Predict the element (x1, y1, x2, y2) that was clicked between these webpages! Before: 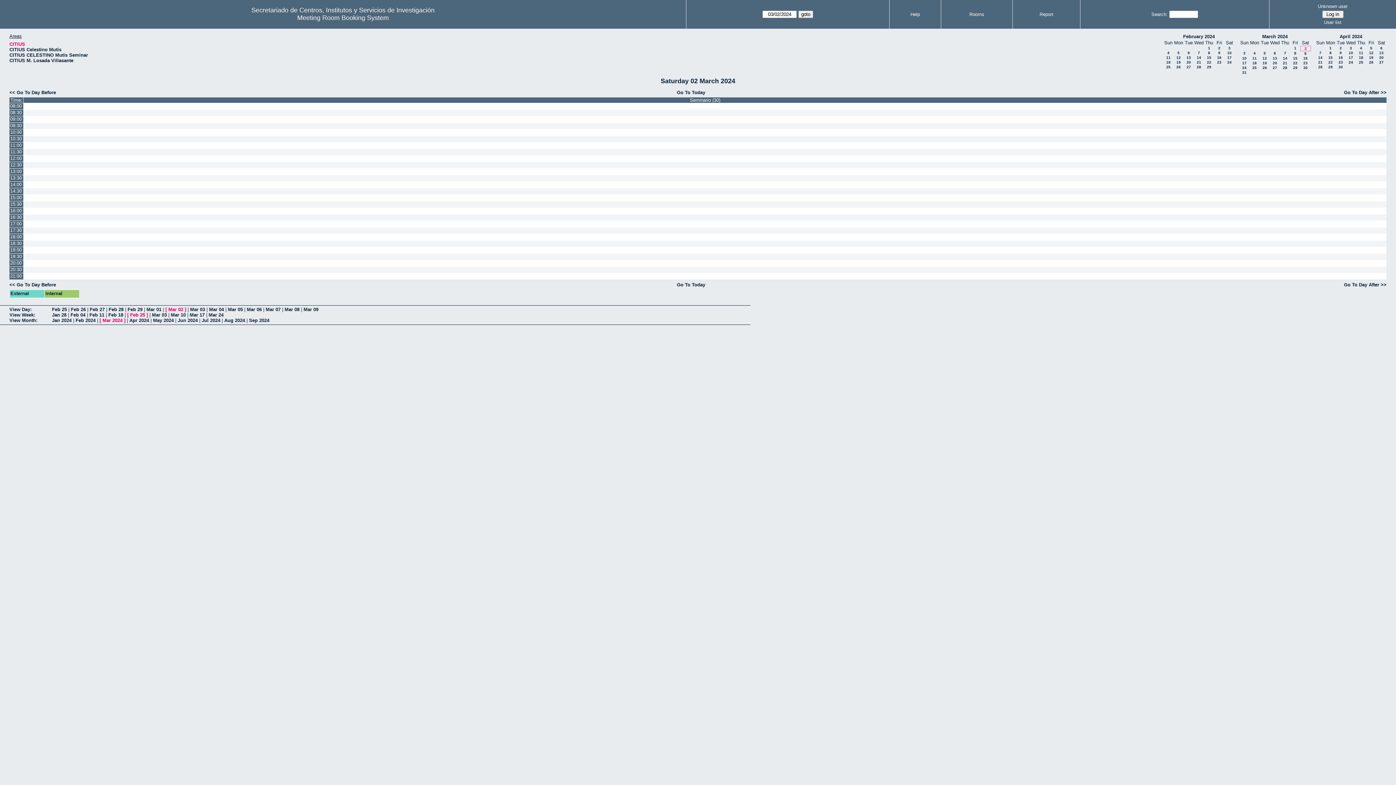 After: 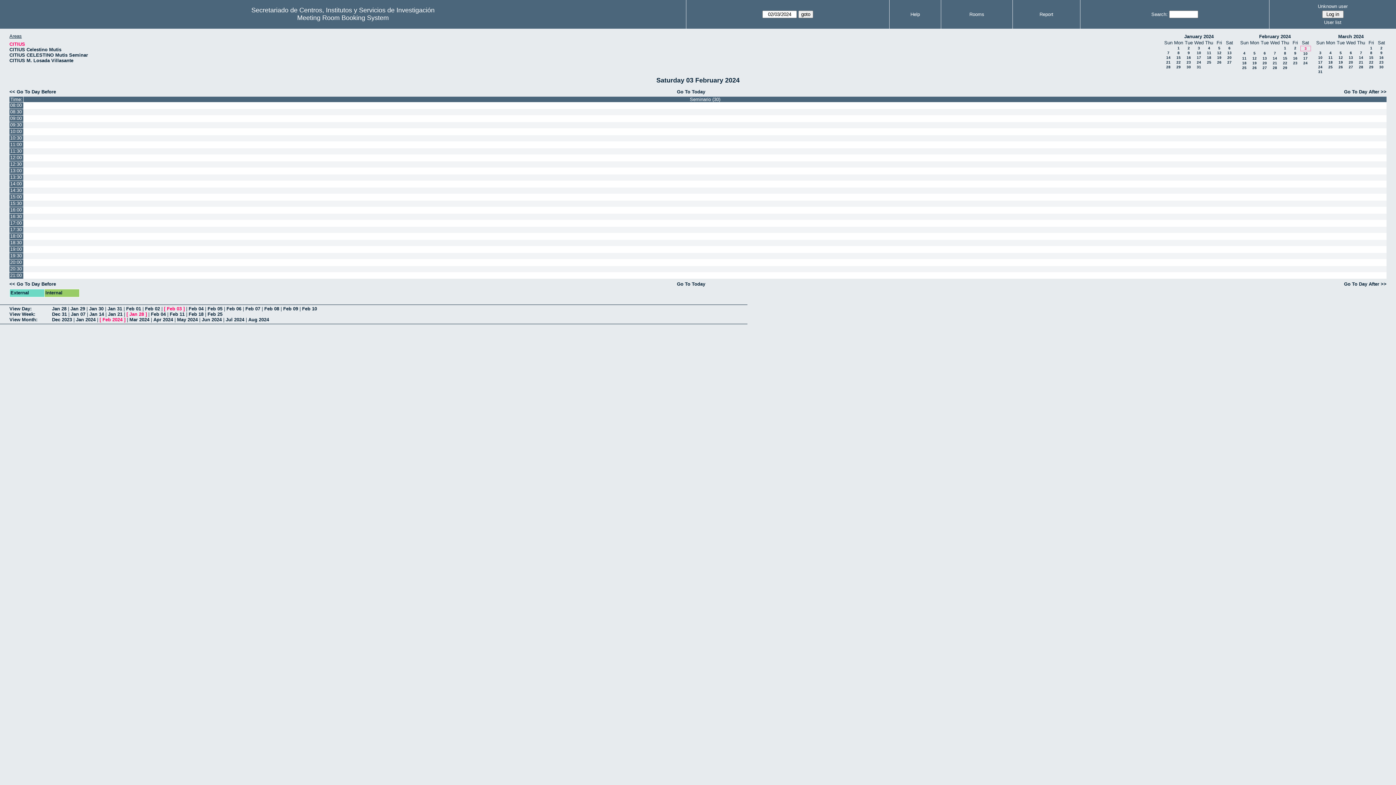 Action: label: 3 bbox: (1228, 46, 1230, 50)